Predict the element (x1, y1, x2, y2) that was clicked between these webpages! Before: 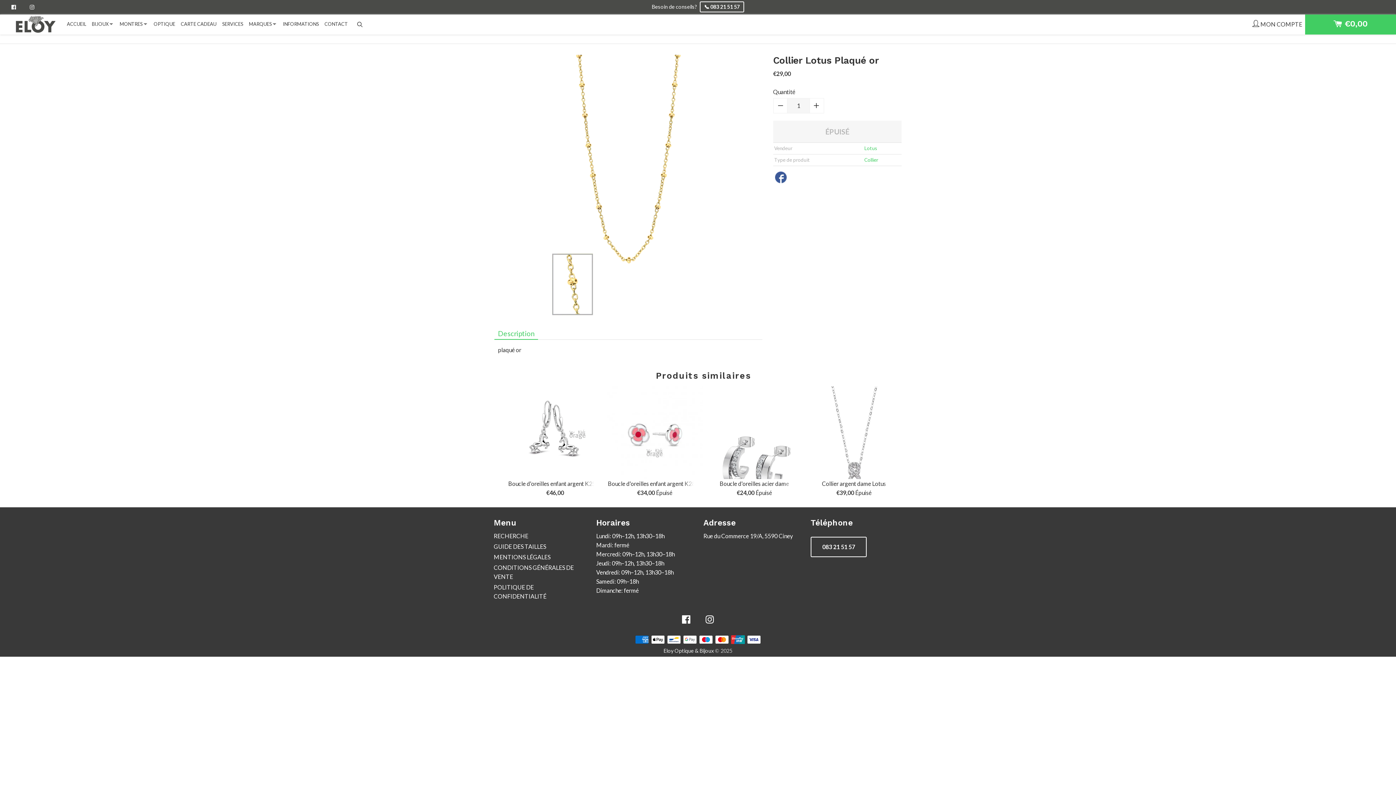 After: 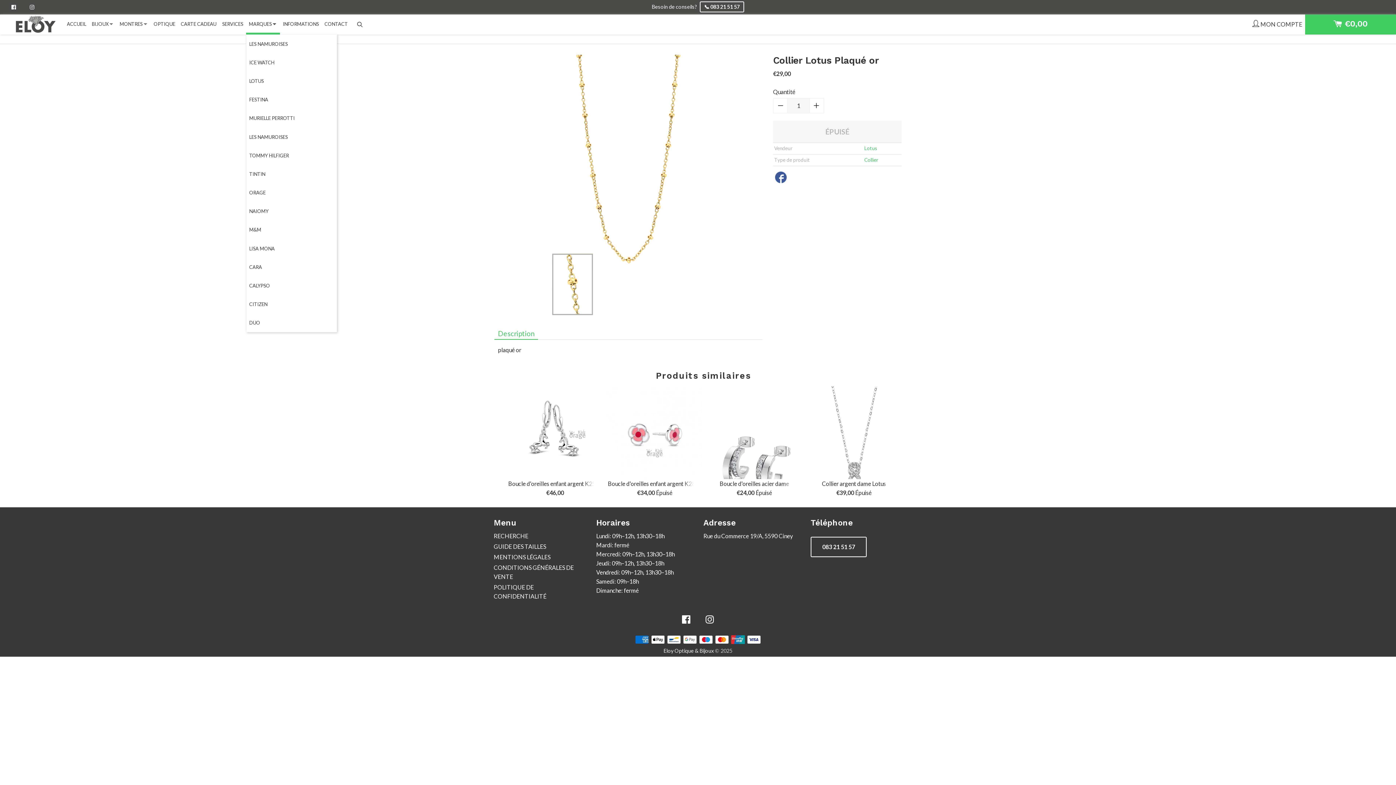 Action: label: MARQUES bbox: (248, 14, 277, 32)